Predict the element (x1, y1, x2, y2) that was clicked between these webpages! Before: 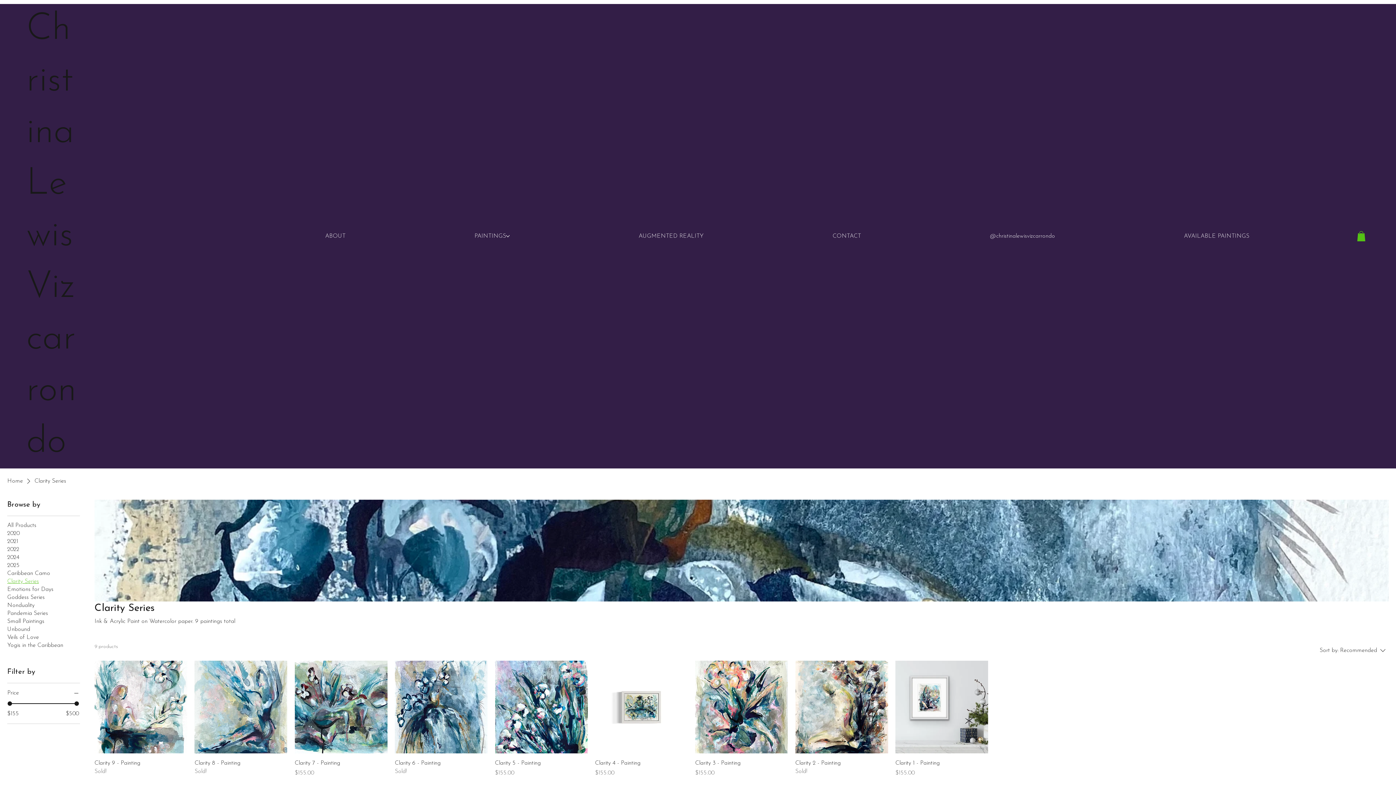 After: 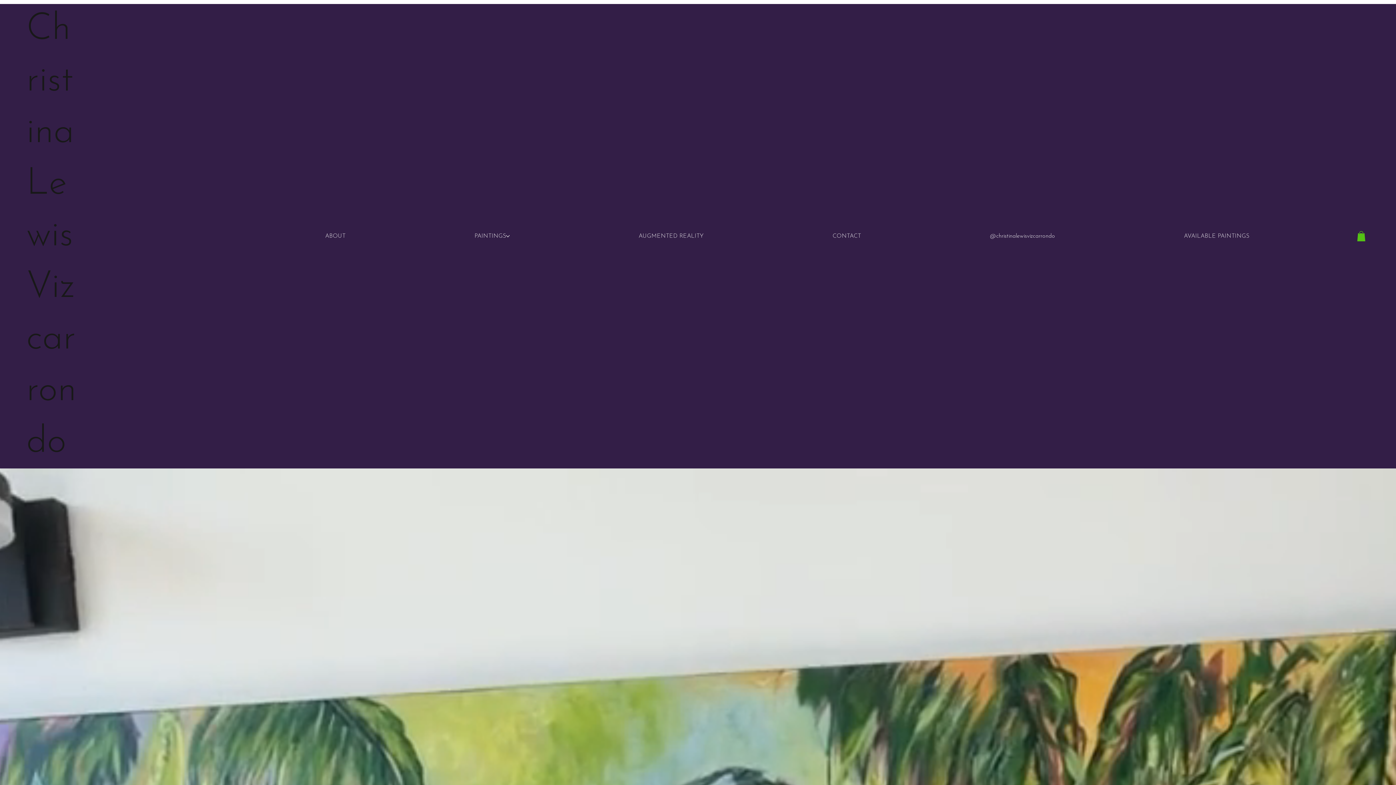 Action: bbox: (7, 477, 22, 485) label: Home